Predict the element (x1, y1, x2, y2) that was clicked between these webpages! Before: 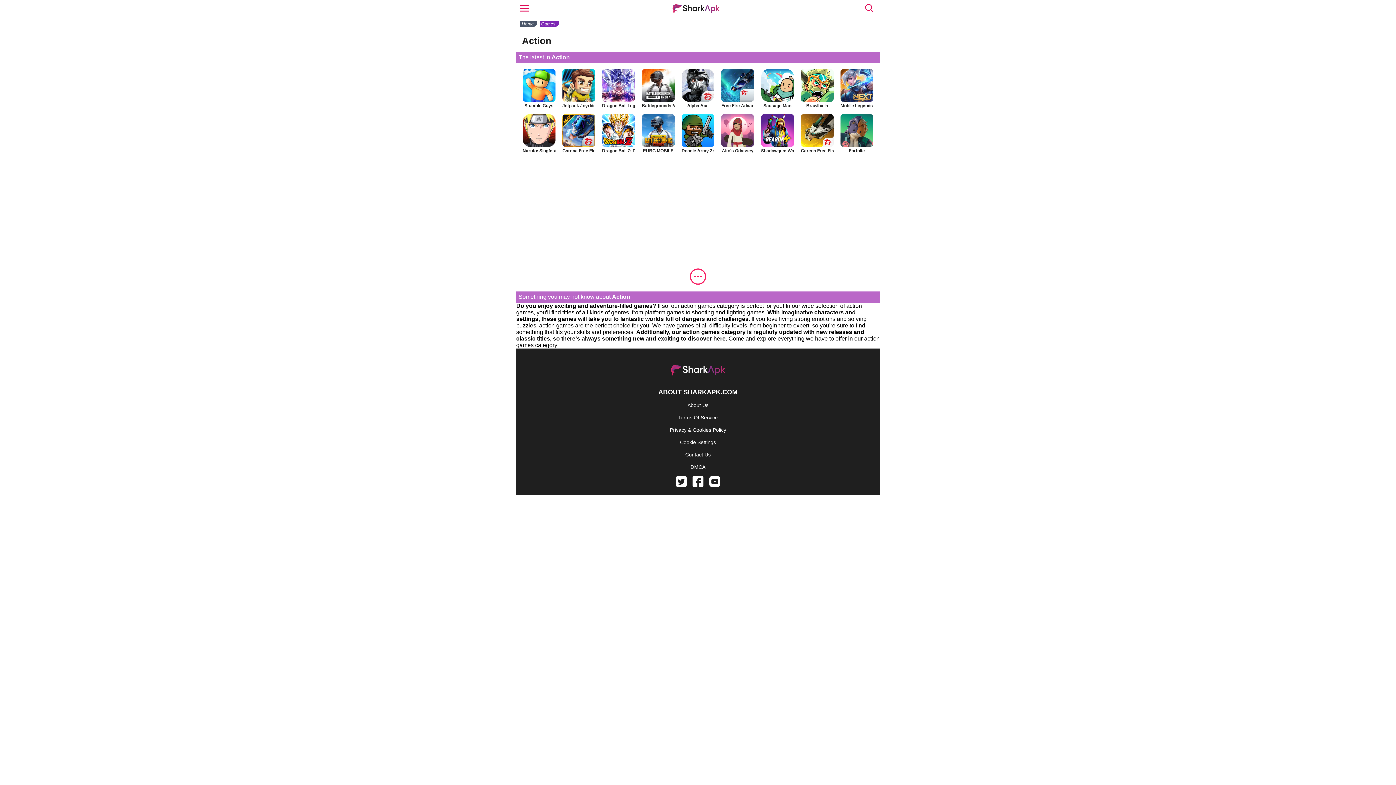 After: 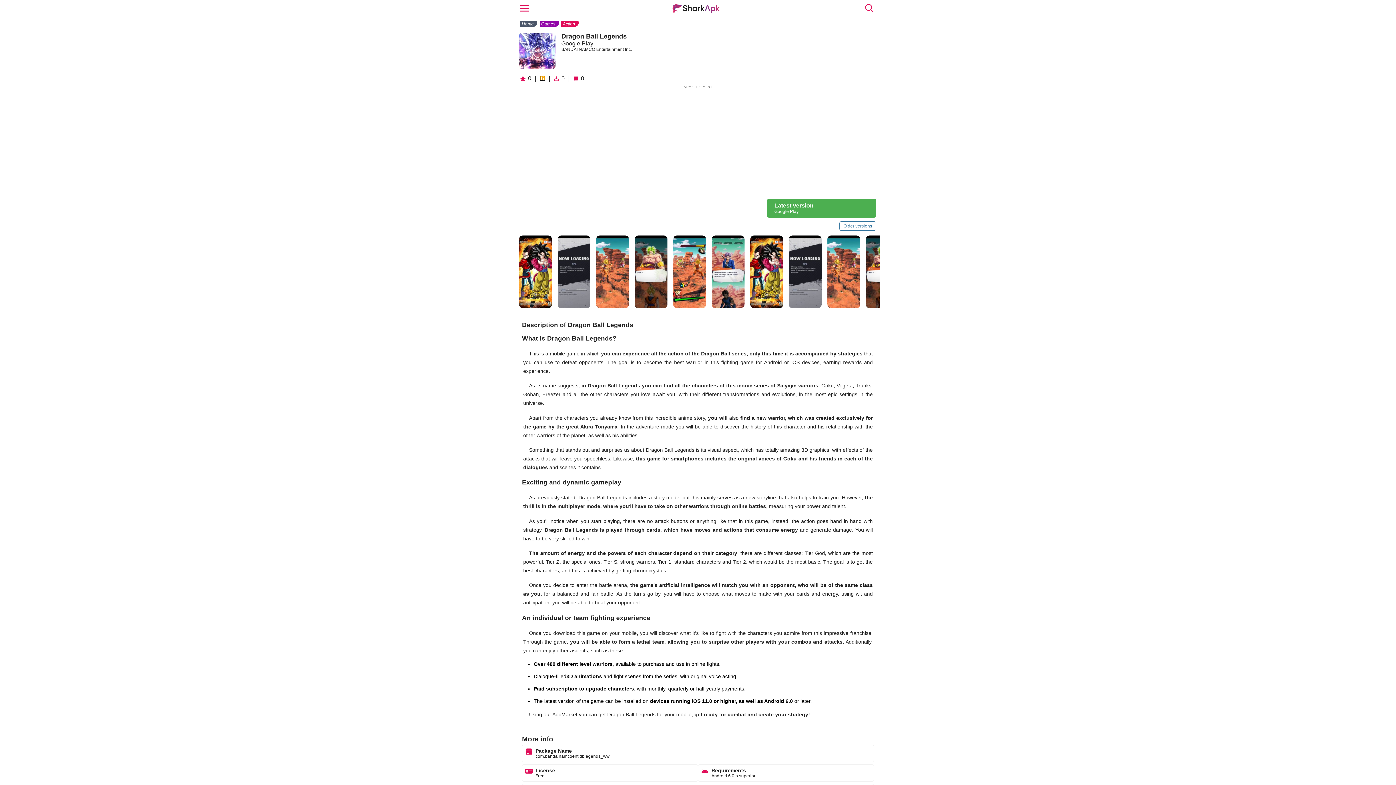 Action: bbox: (602, 103, 635, 108) label: Dragon Ball Legends